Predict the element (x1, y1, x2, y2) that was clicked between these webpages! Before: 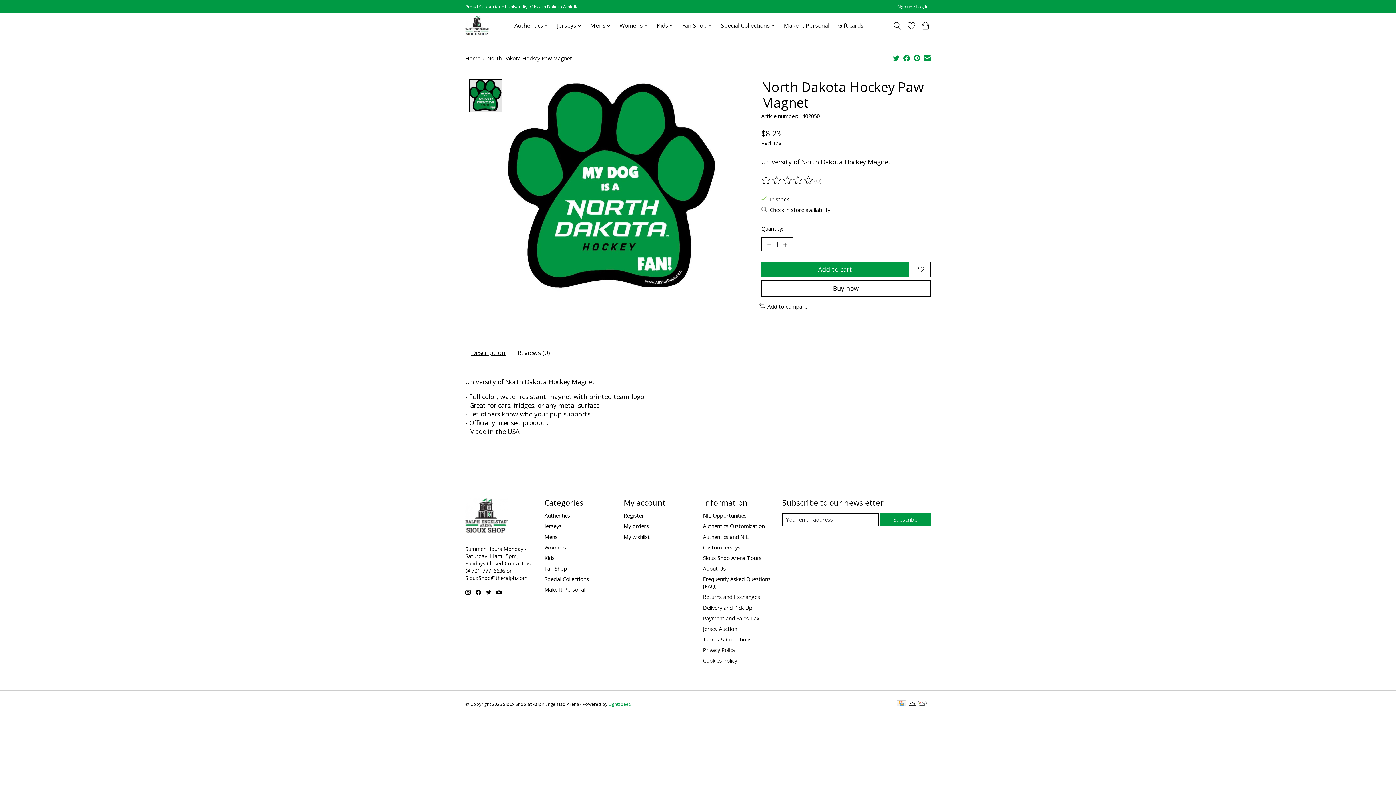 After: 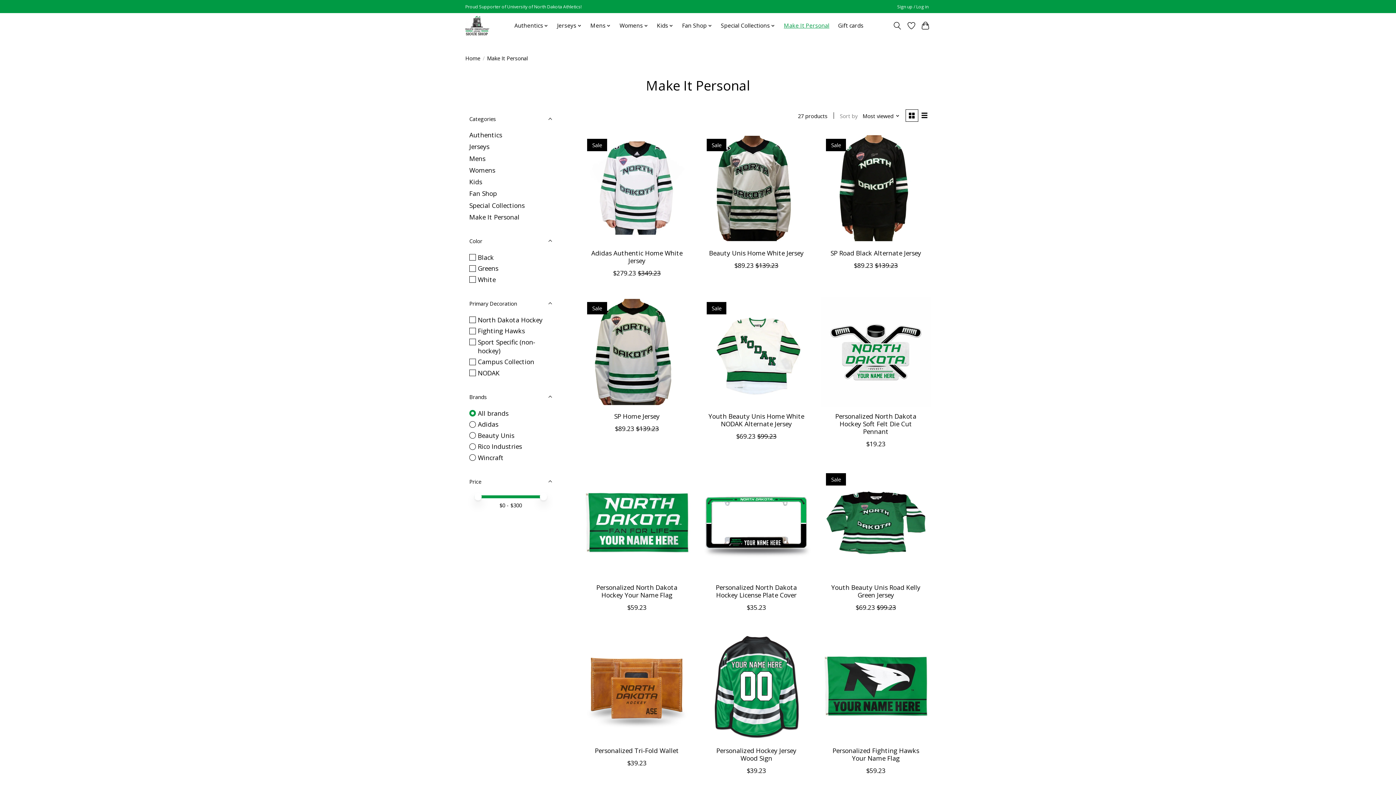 Action: bbox: (781, 20, 832, 31) label: Make It Personal